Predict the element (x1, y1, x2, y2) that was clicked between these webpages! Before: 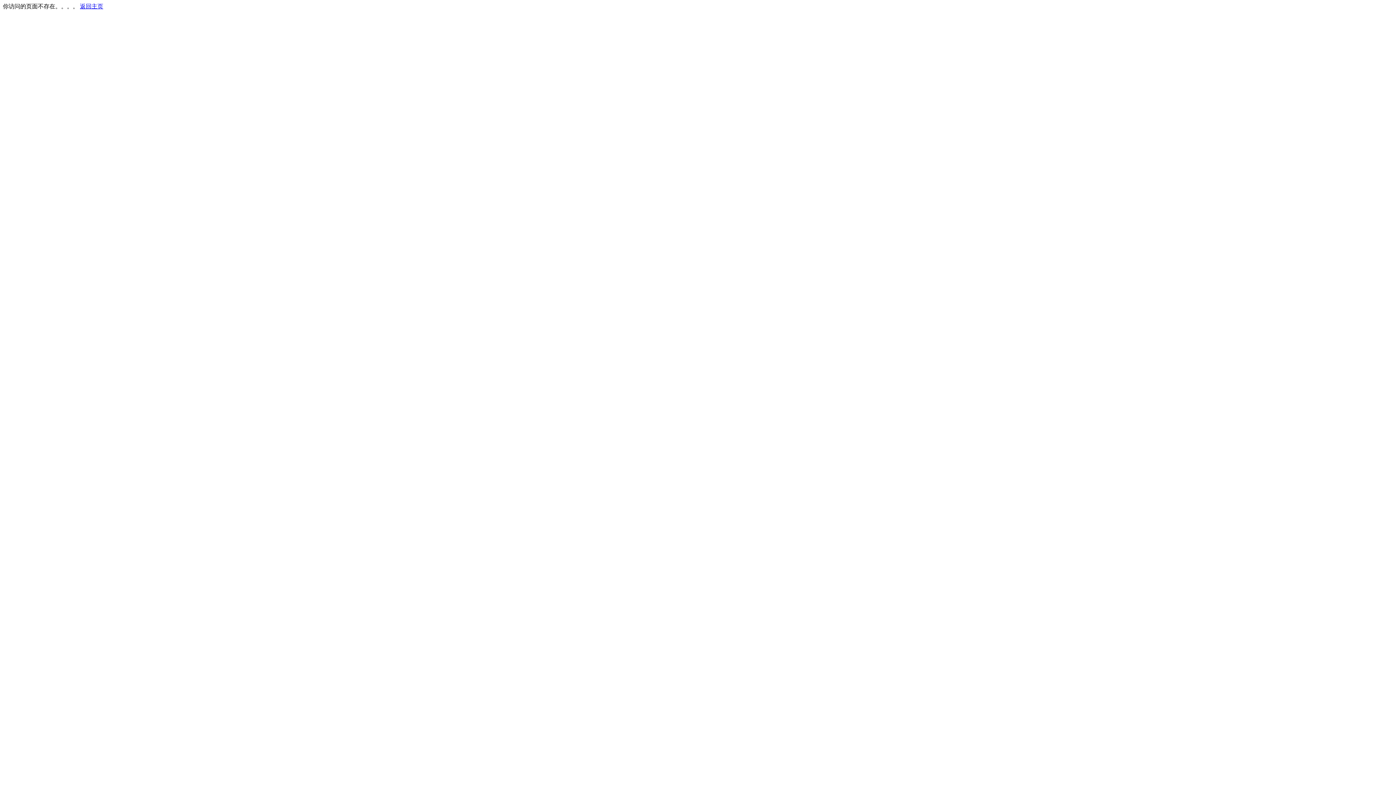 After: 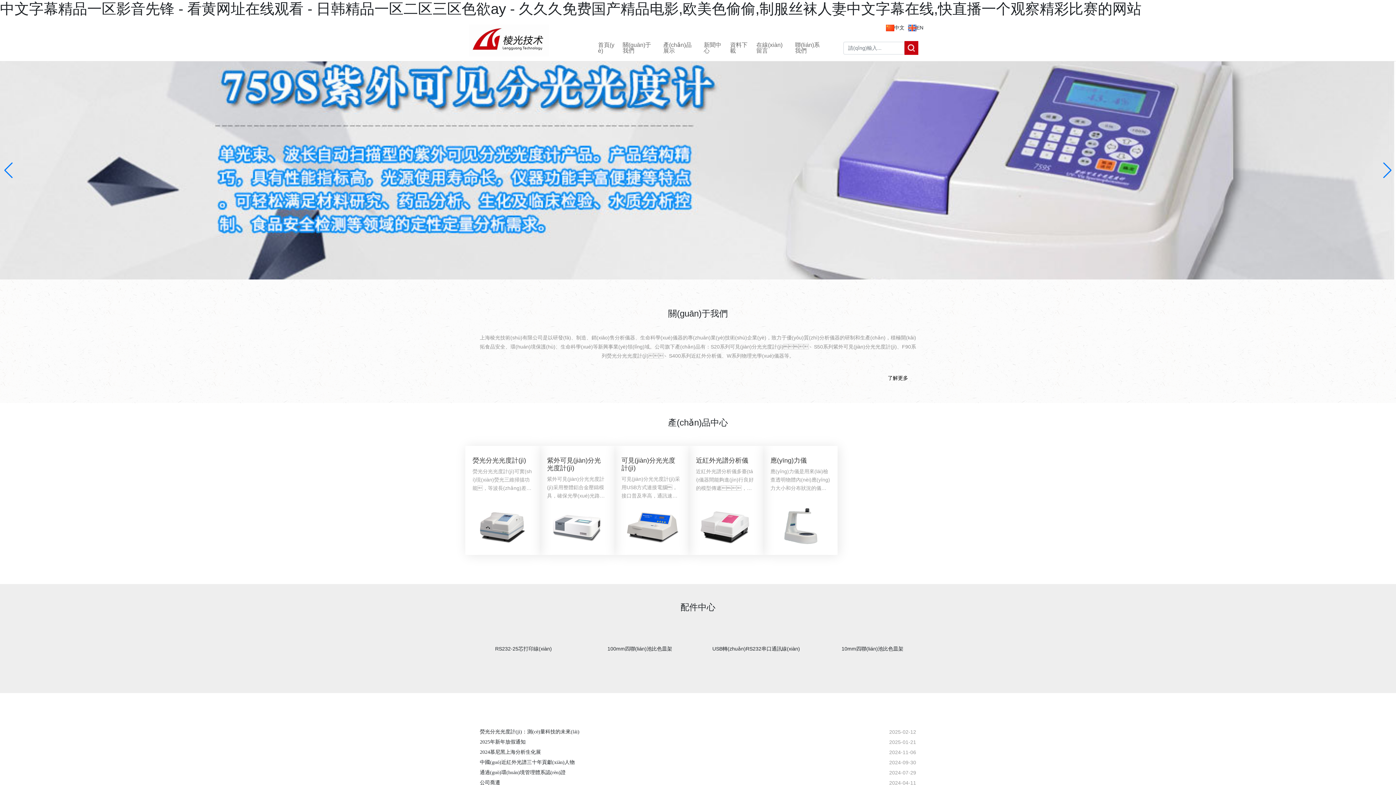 Action: label: 返回主页 bbox: (80, 3, 103, 9)